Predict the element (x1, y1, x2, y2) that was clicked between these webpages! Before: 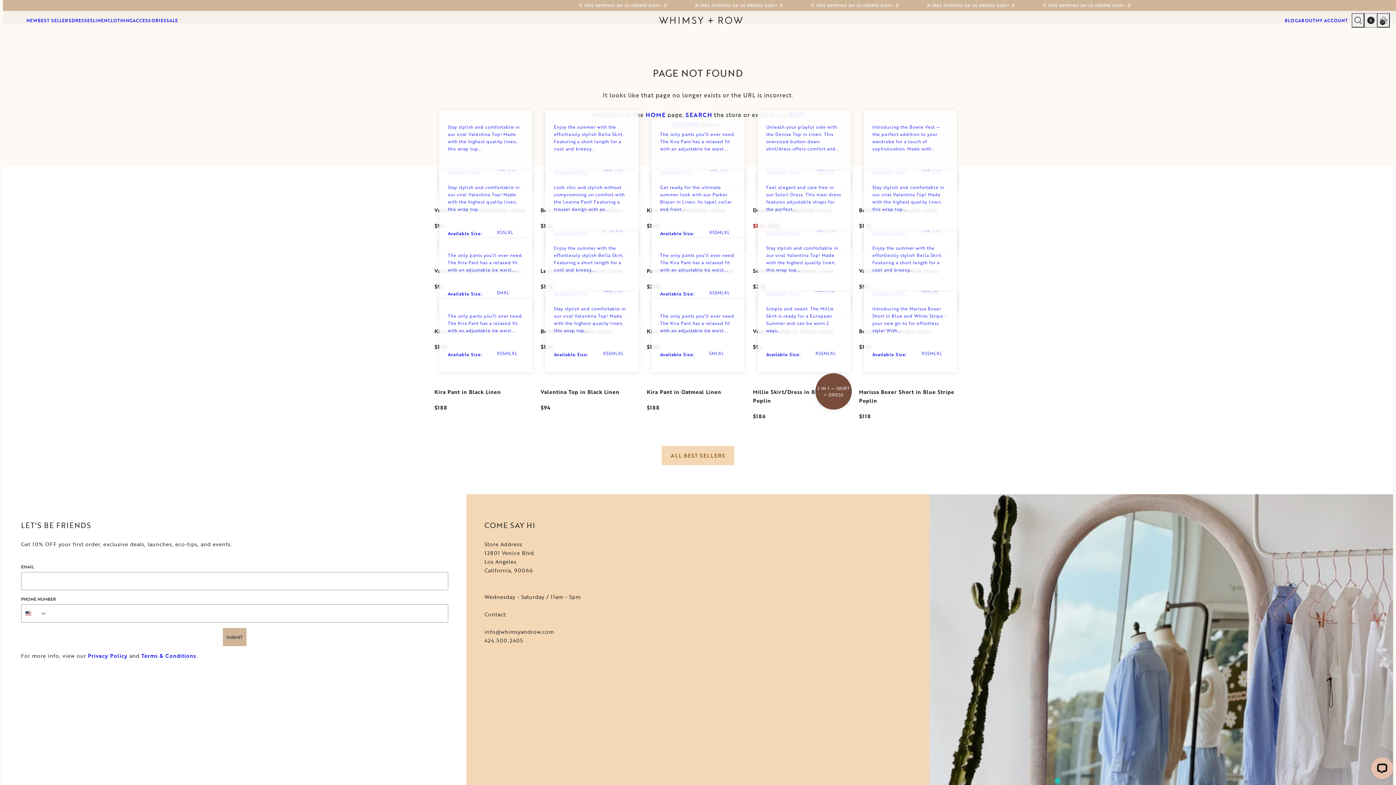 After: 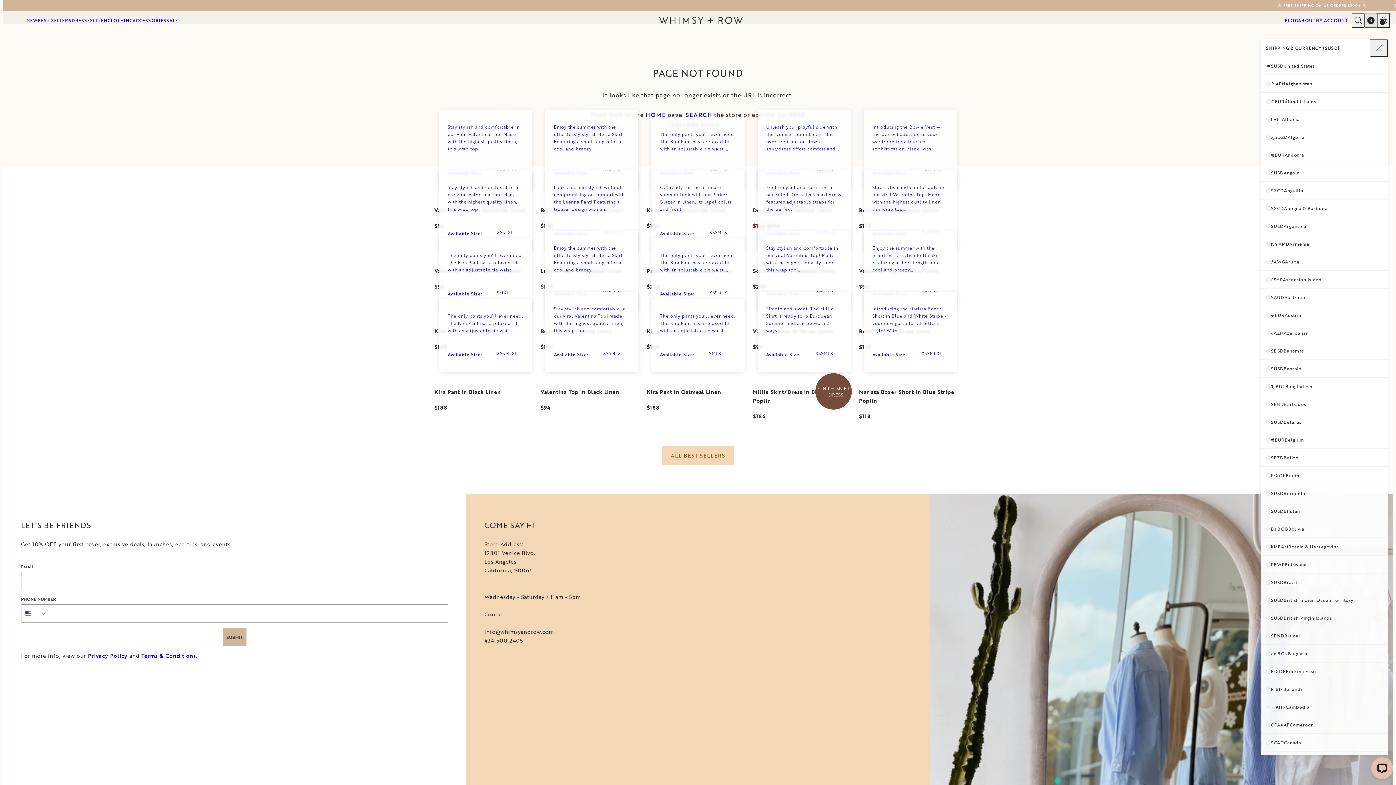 Action: bbox: (1364, 13, 1377, 27) label: Shipping Location